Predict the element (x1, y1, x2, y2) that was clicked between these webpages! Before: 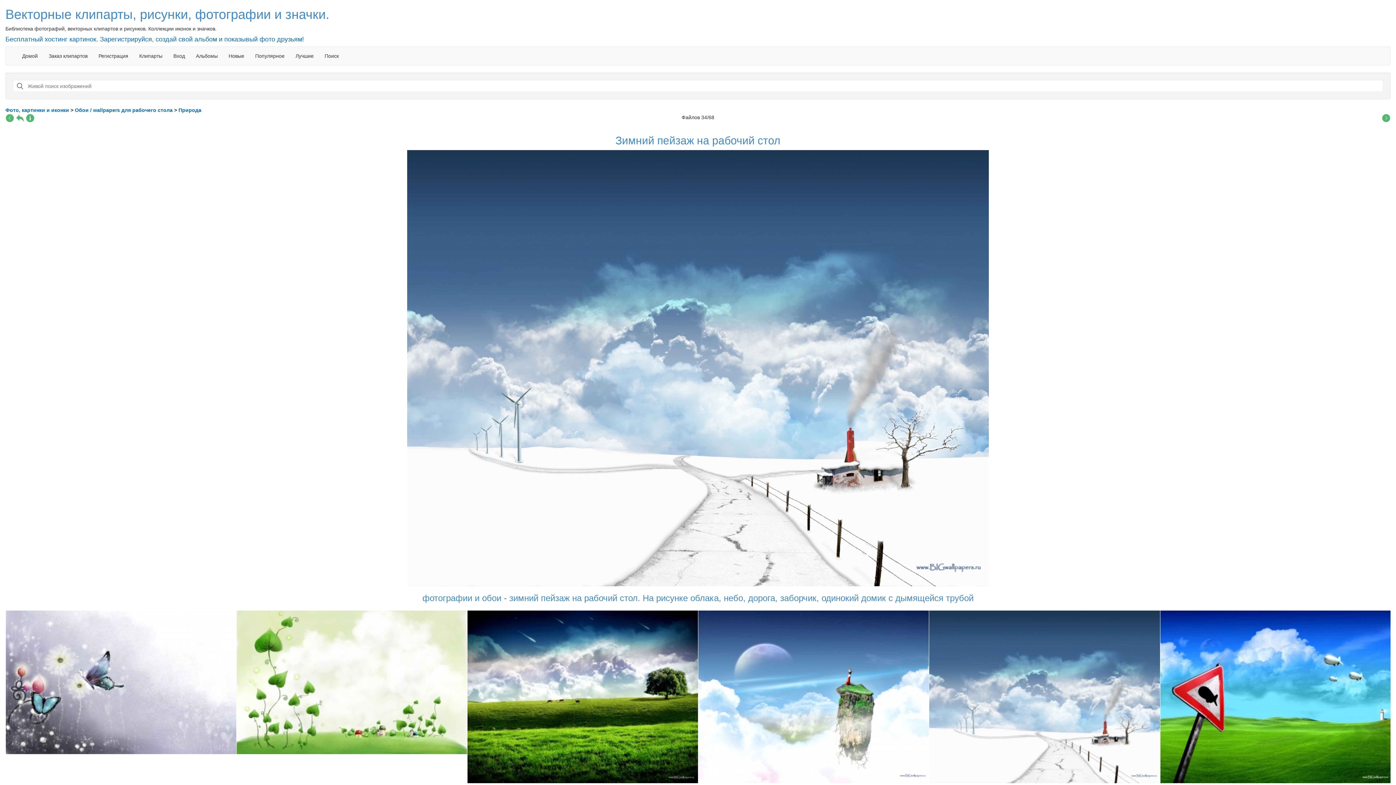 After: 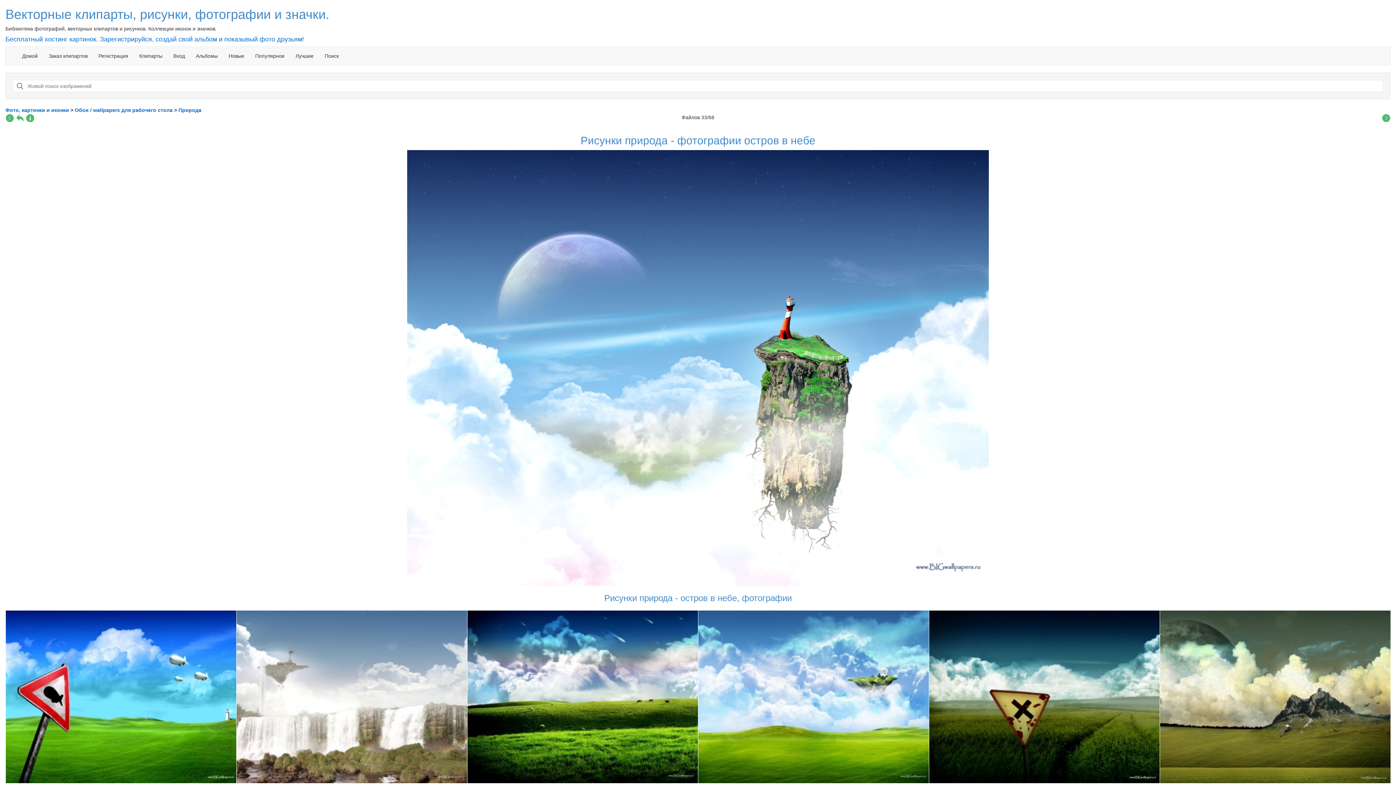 Action: bbox: (5, 114, 14, 120)